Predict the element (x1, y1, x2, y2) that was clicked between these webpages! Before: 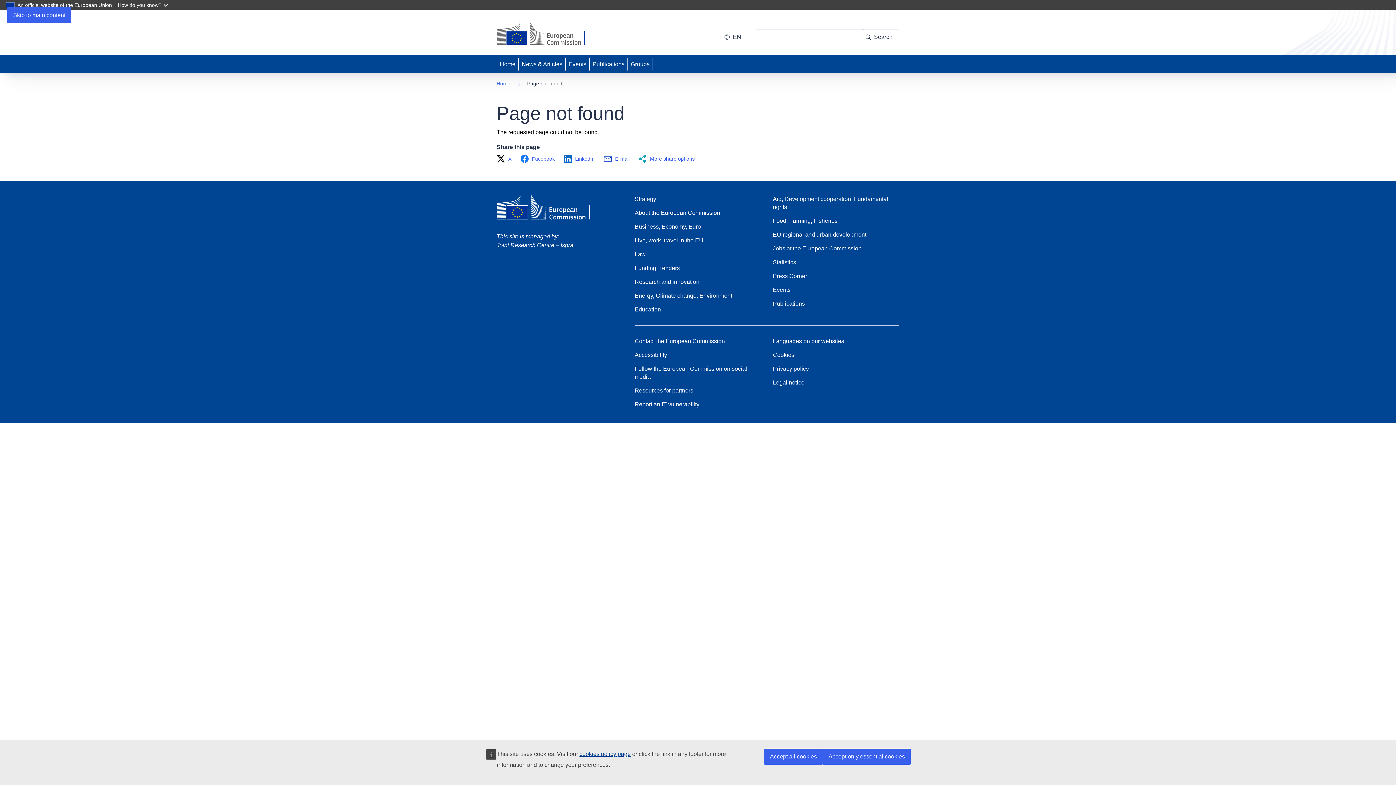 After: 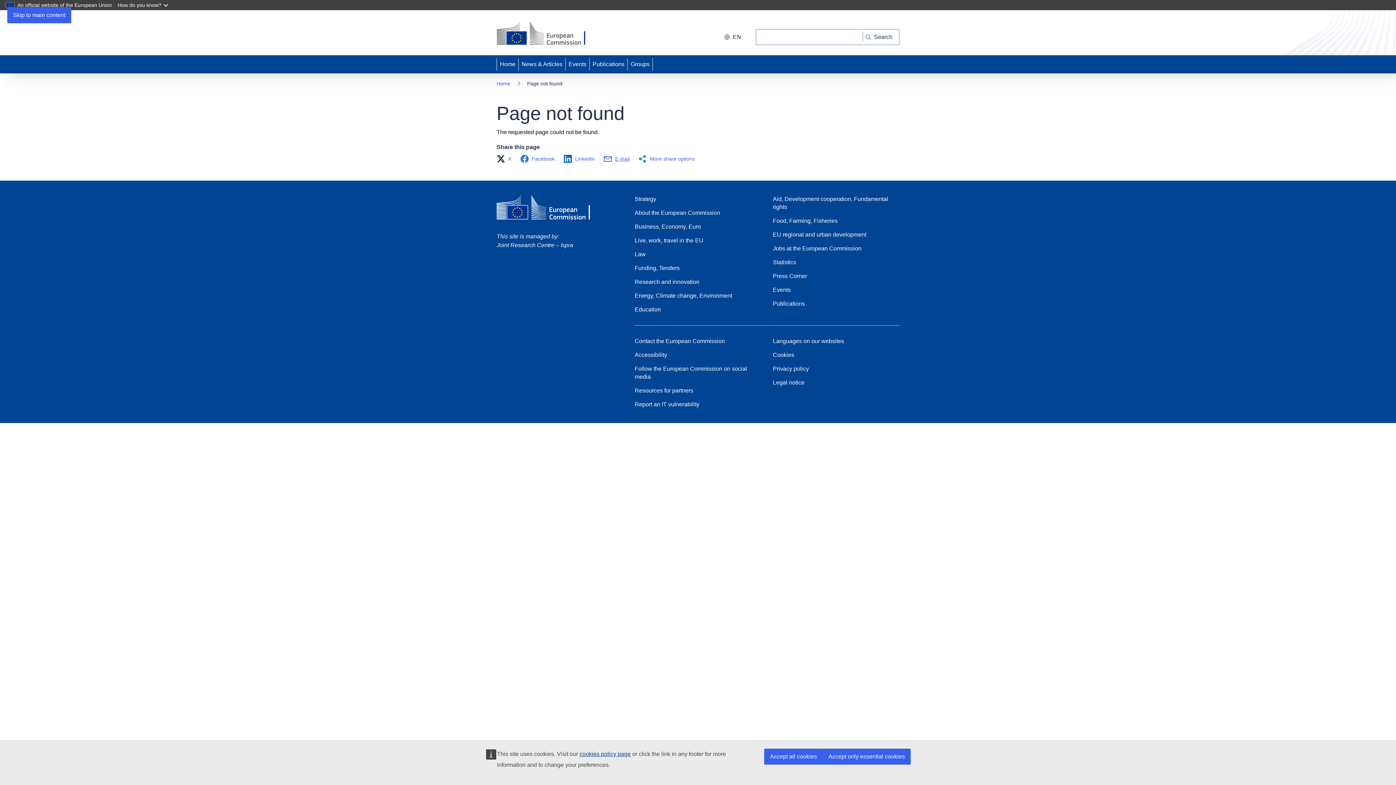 Action: label: E-mail bbox: (603, 154, 634, 163)